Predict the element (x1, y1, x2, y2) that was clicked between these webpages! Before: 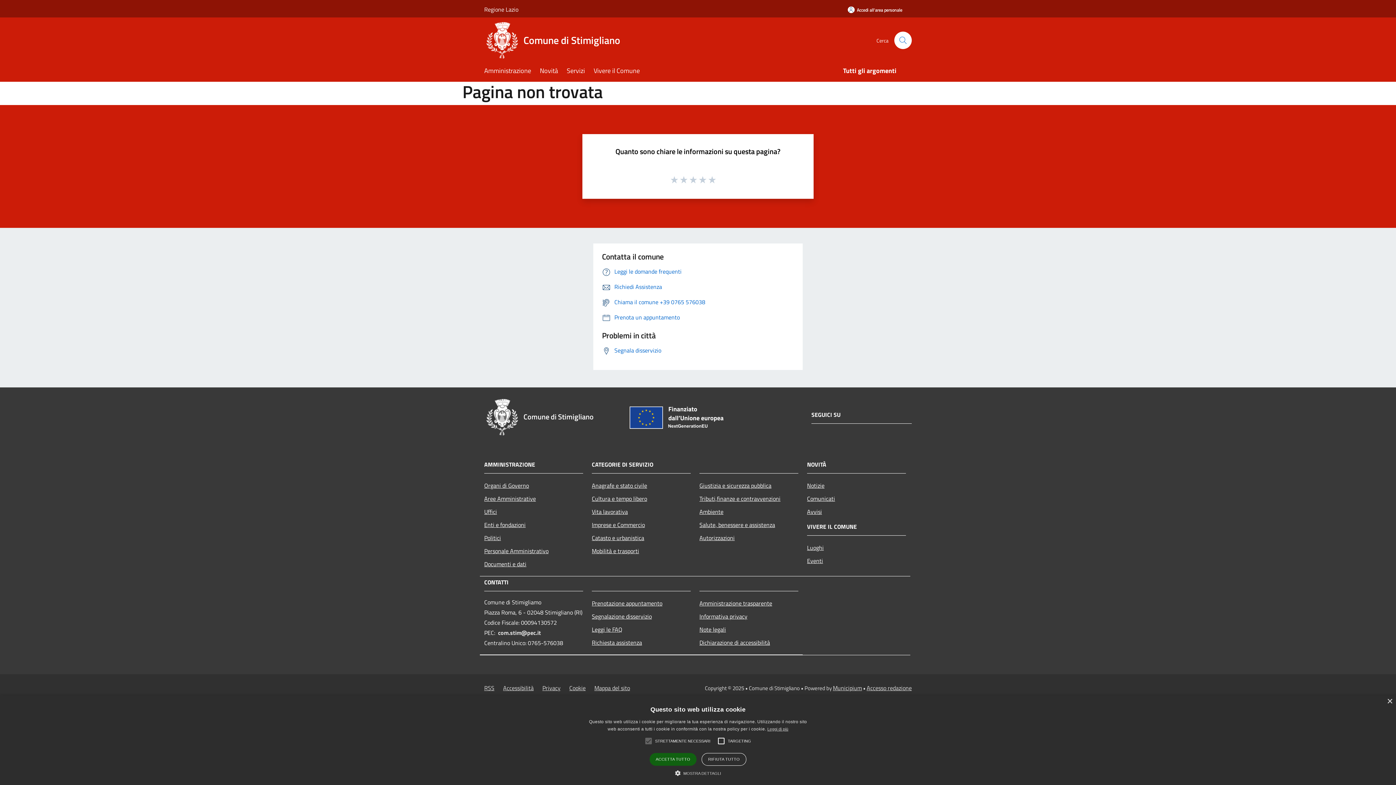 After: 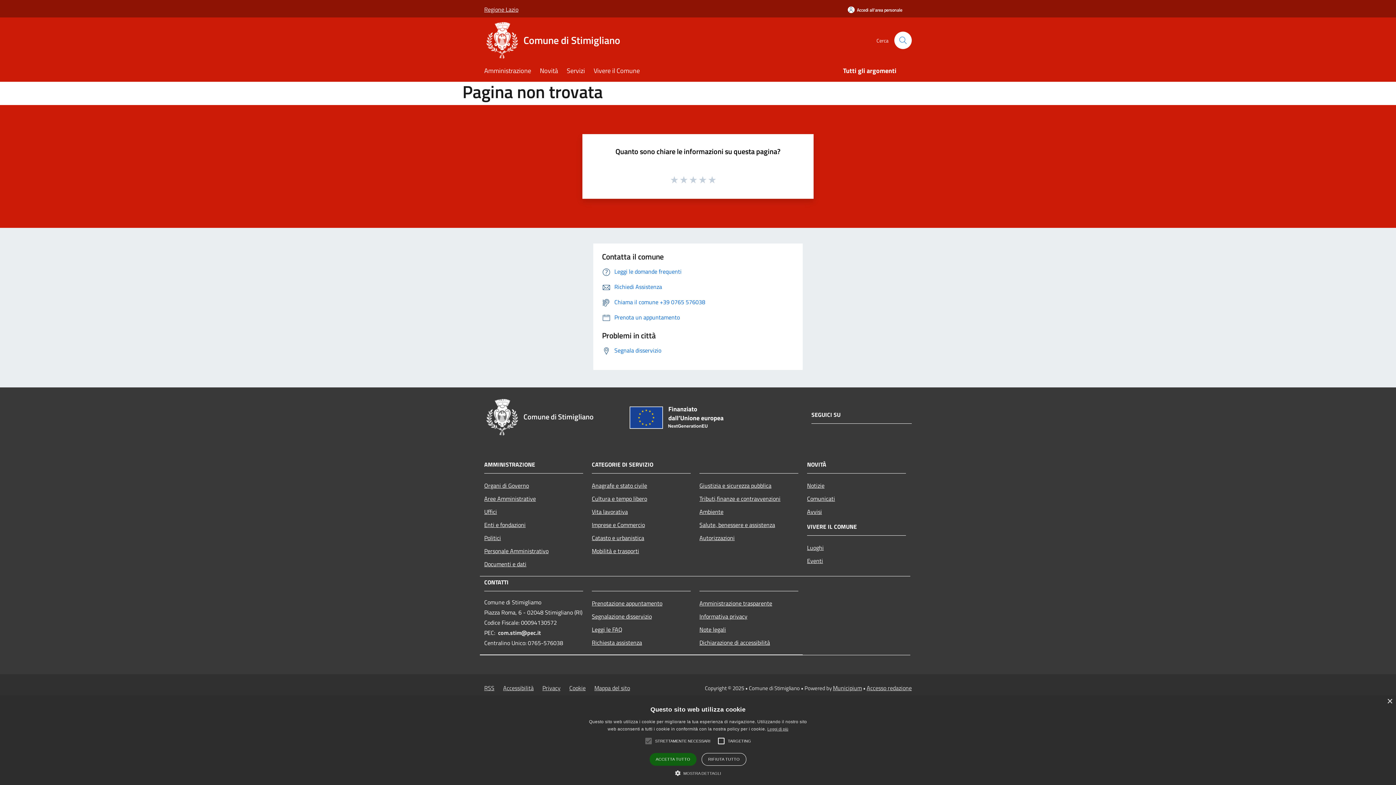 Action: label: Regione Lazio bbox: (484, 0, 518, 18)